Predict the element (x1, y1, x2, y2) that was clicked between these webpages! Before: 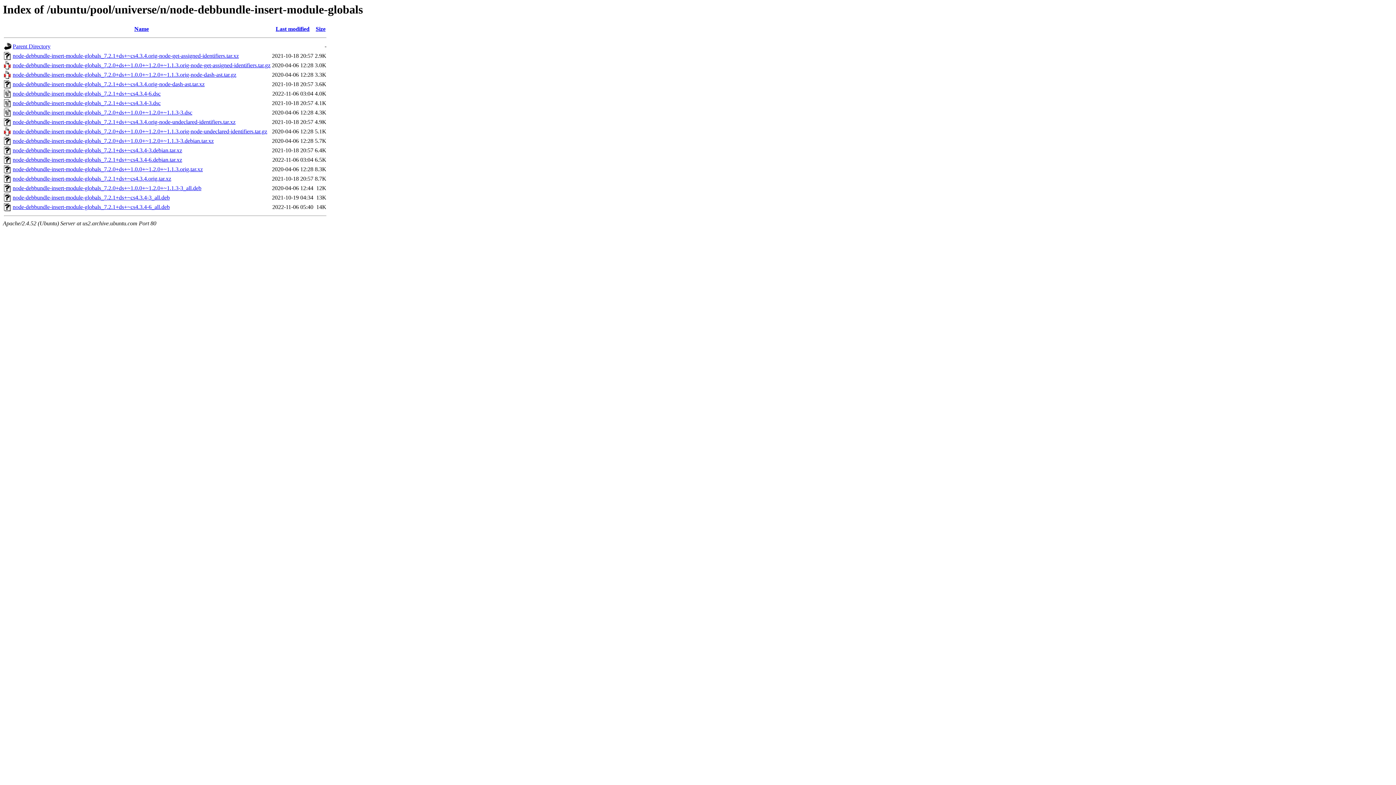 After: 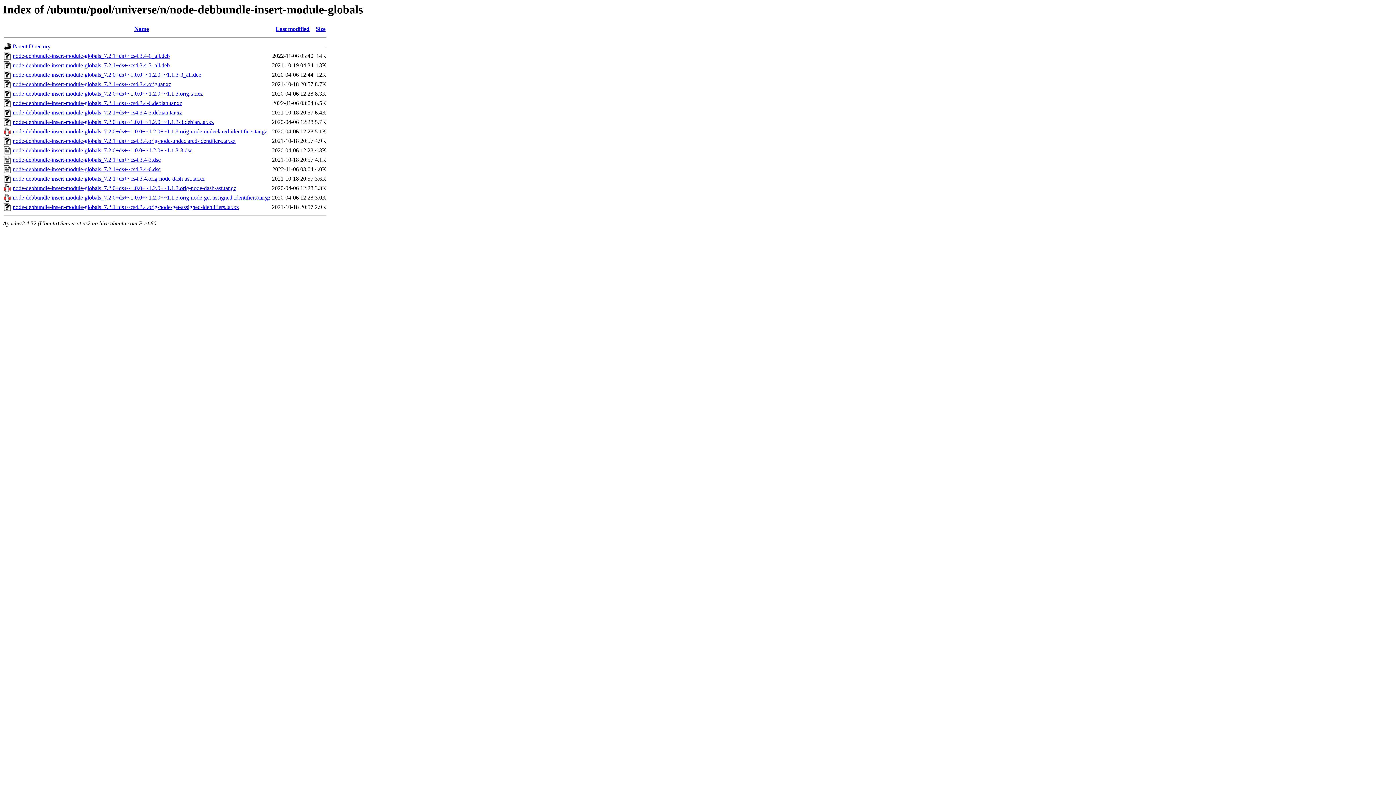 Action: bbox: (315, 25, 325, 32) label: Size